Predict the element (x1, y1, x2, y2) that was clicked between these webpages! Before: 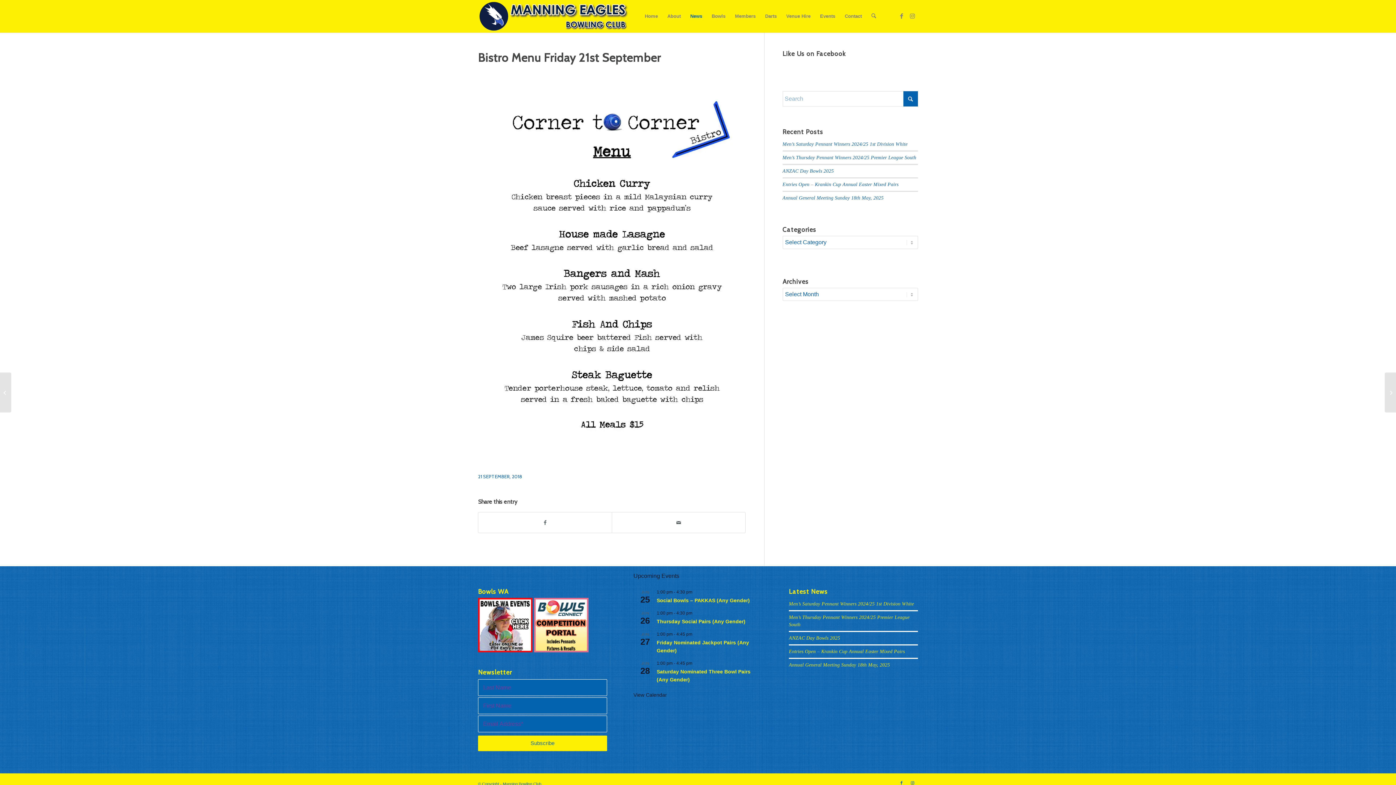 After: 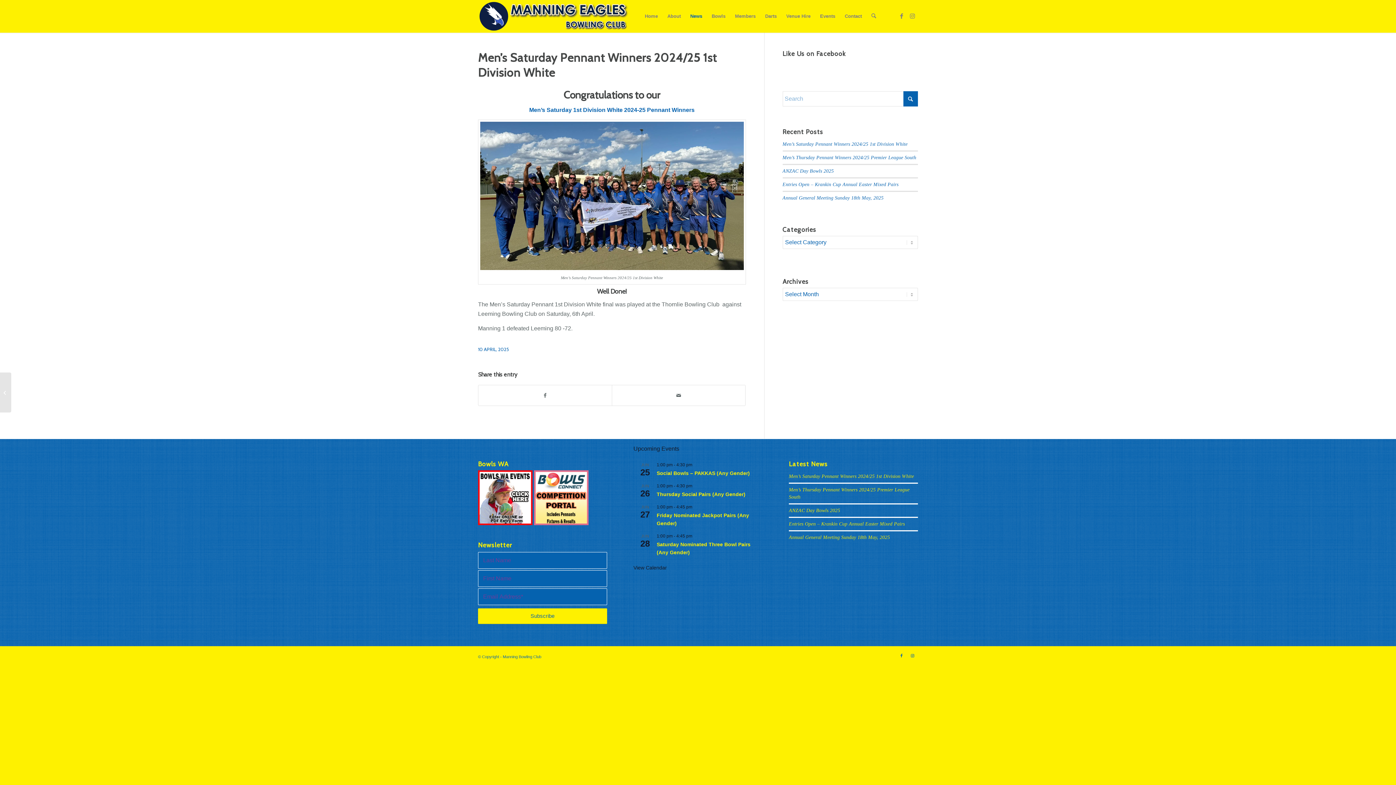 Action: label: Men’s Saturday Pennant Winners 2024/25 1st Division White bbox: (789, 601, 914, 606)